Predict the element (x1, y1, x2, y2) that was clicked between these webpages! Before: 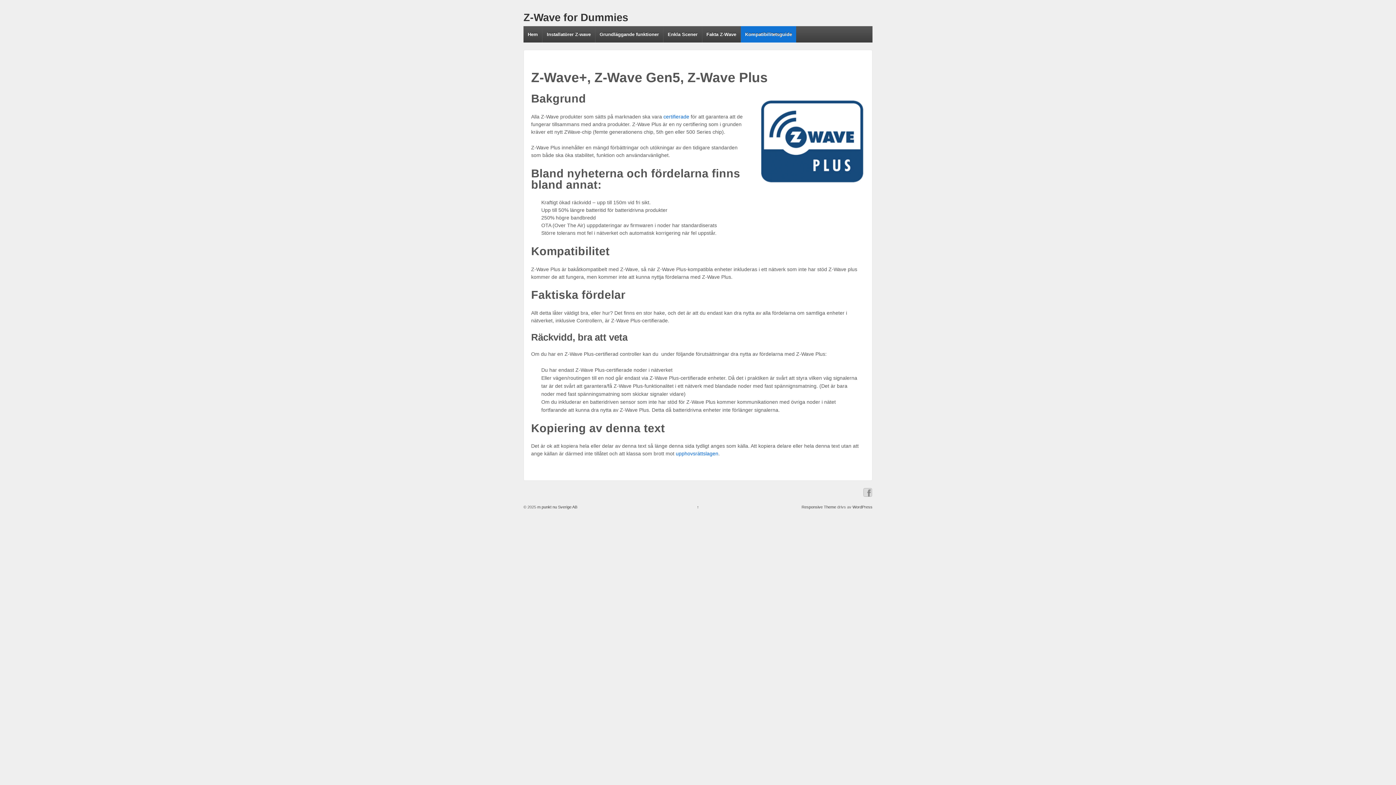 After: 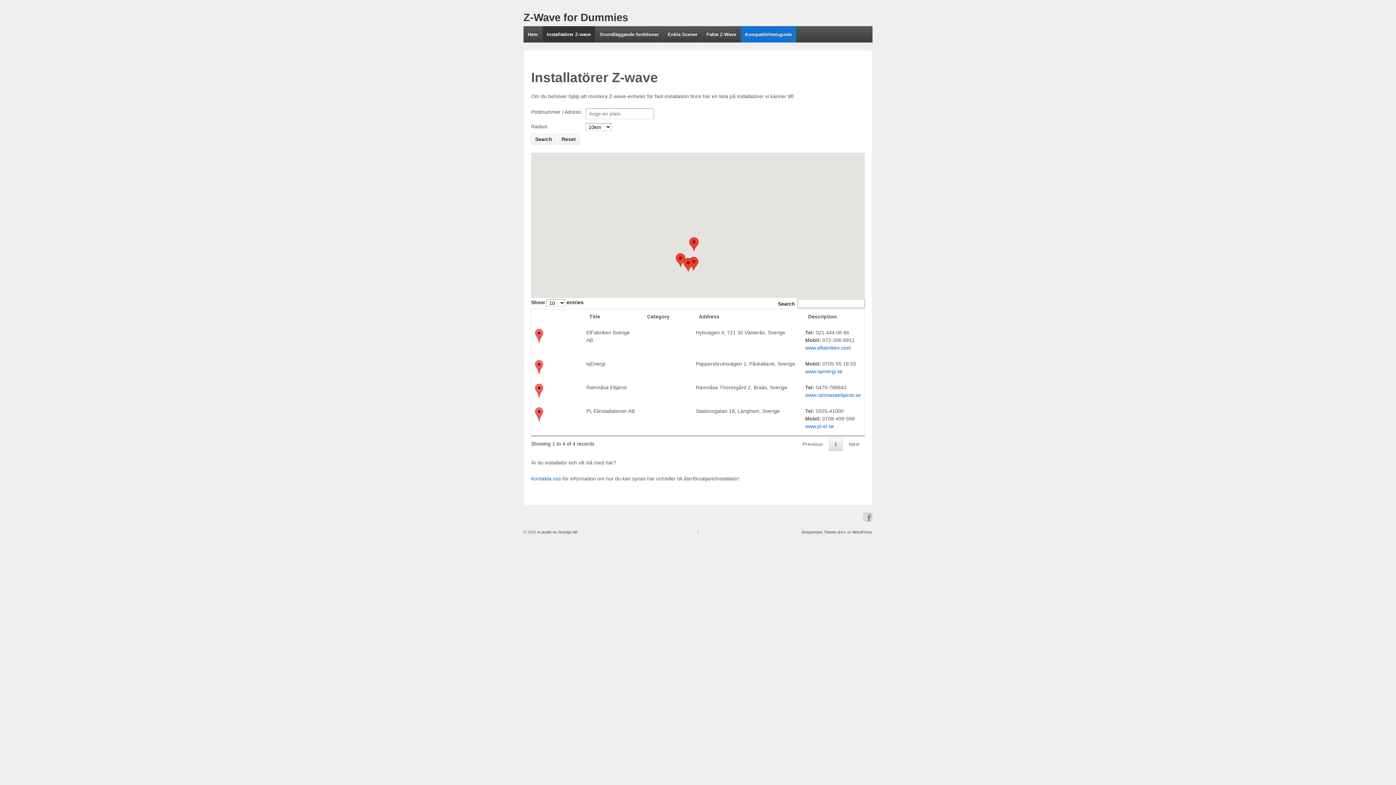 Action: label: Installatörer Z-wave bbox: (542, 26, 595, 42)